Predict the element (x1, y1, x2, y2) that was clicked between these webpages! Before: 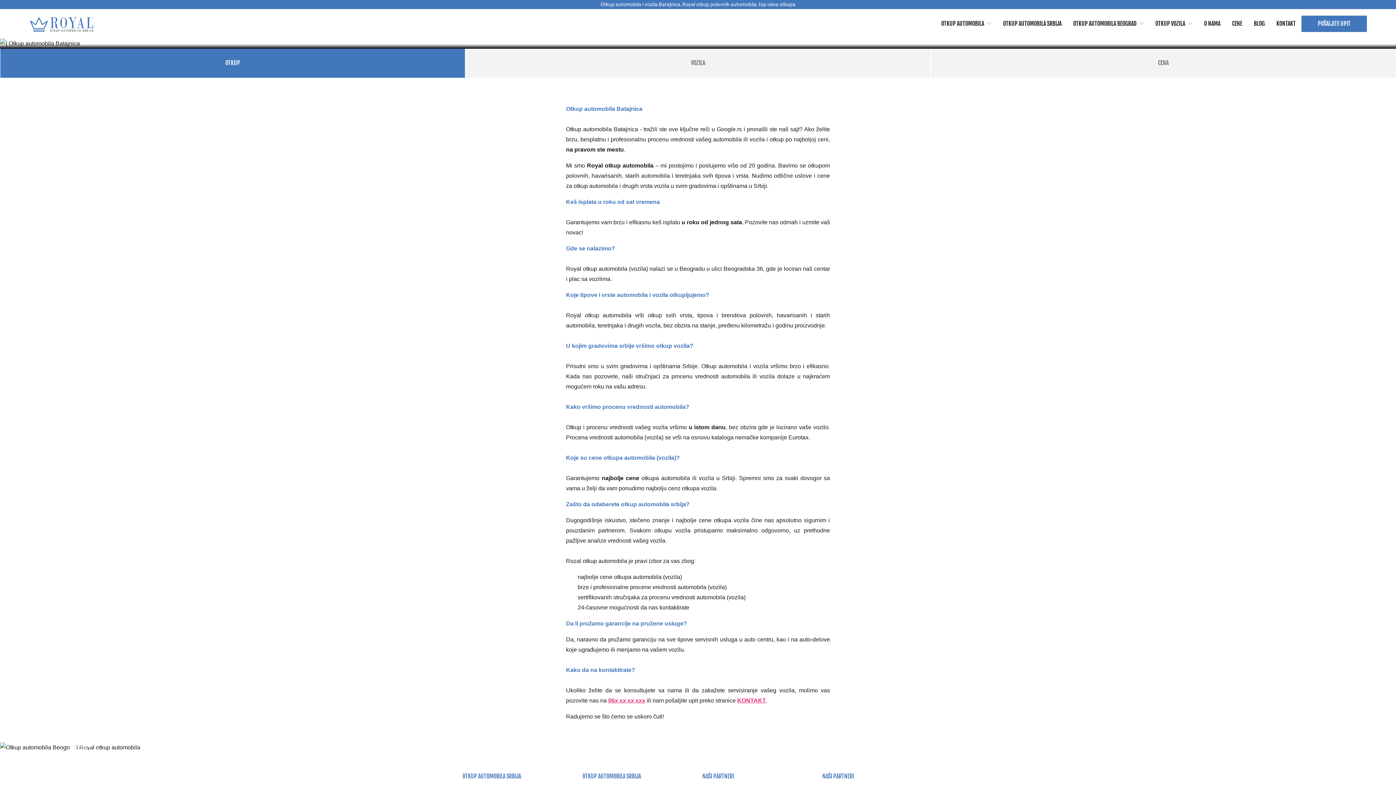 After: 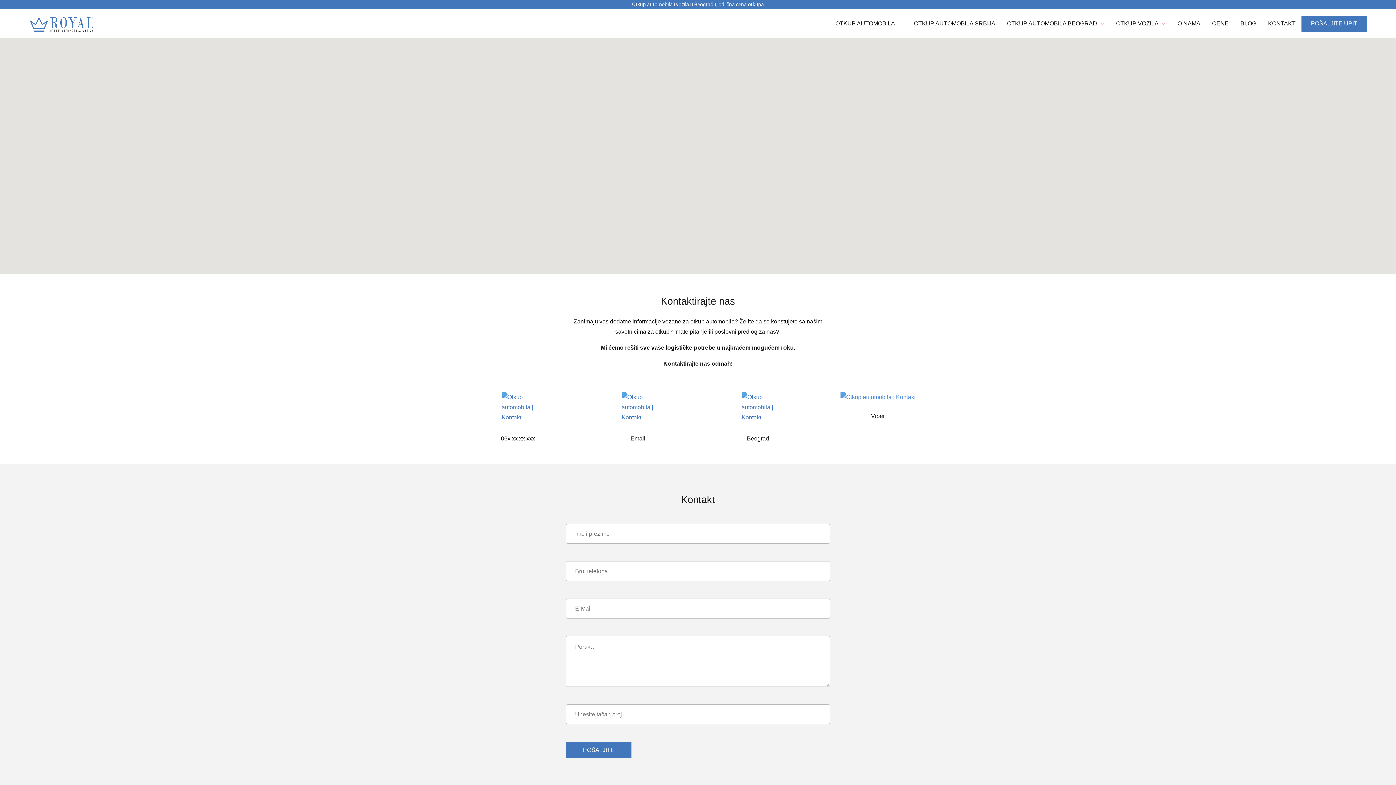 Action: label: KONTAKT bbox: (1276, 9, 1296, 38)